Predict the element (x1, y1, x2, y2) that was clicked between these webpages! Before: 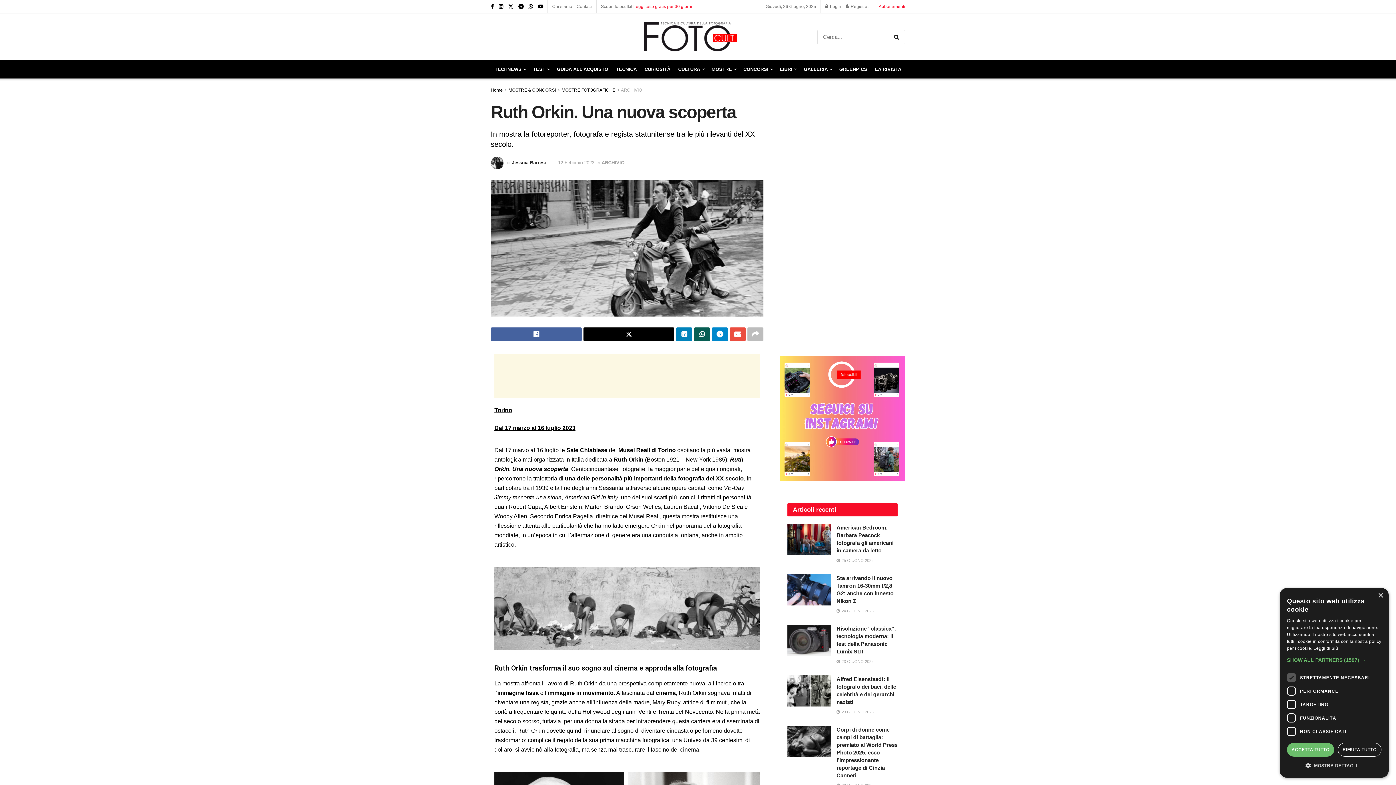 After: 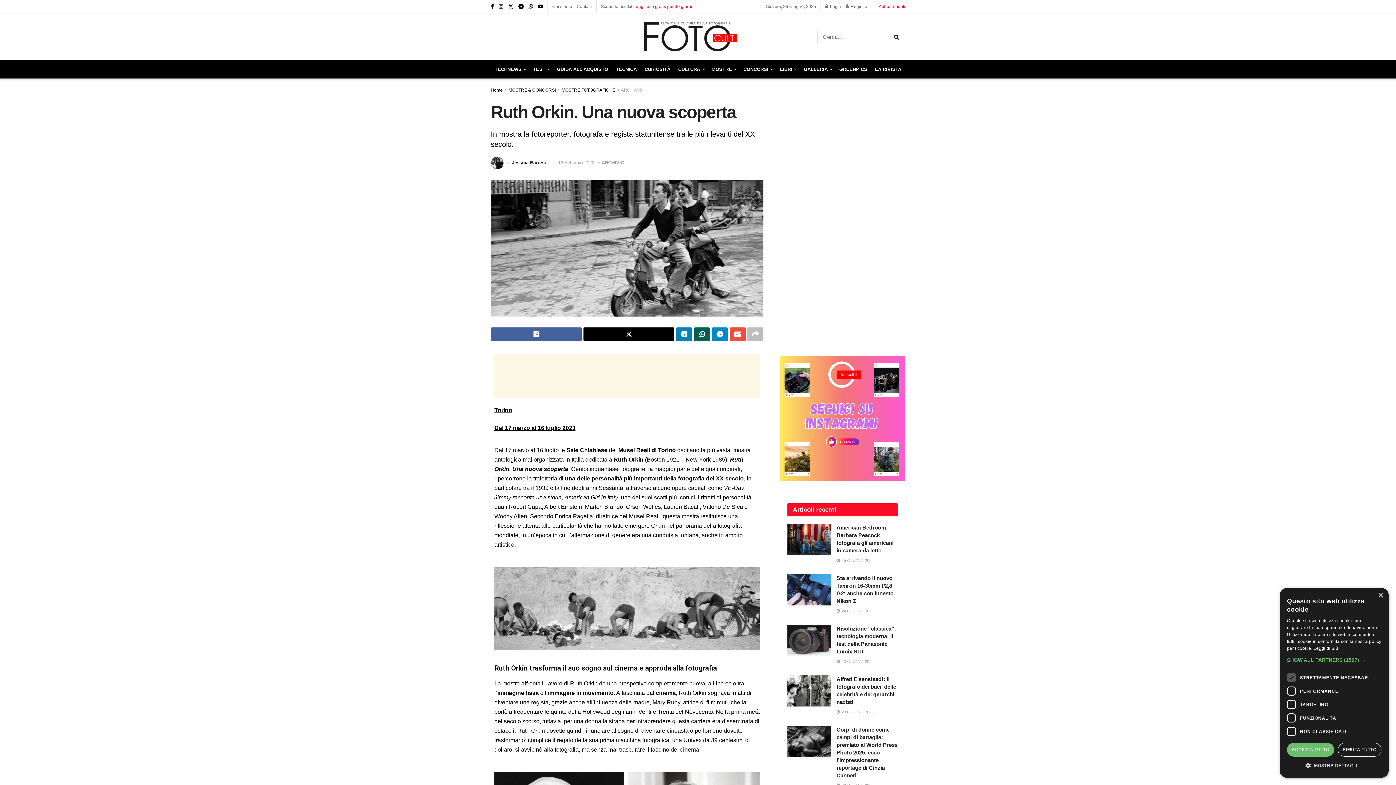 Action: label: Find us on Instagram bbox: (498, 0, 503, 13)